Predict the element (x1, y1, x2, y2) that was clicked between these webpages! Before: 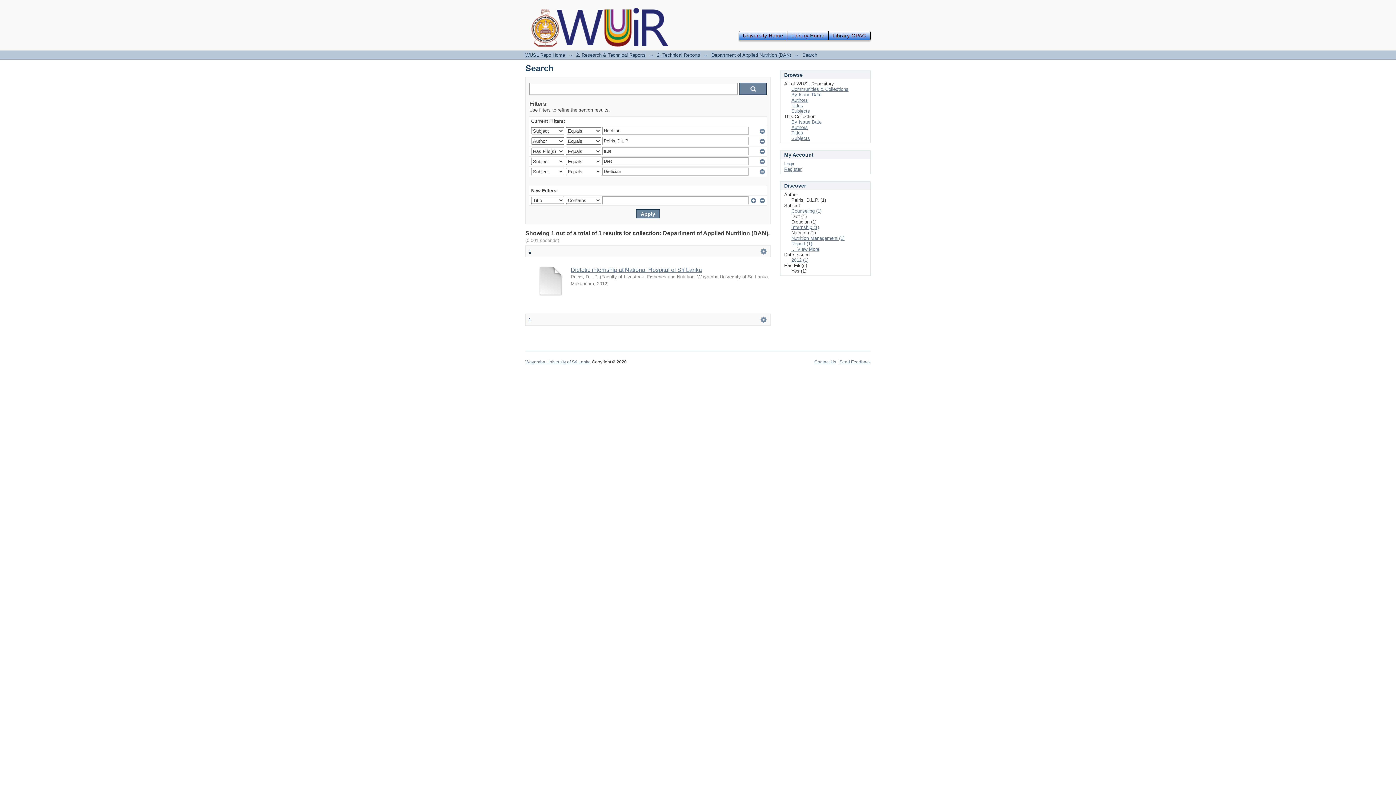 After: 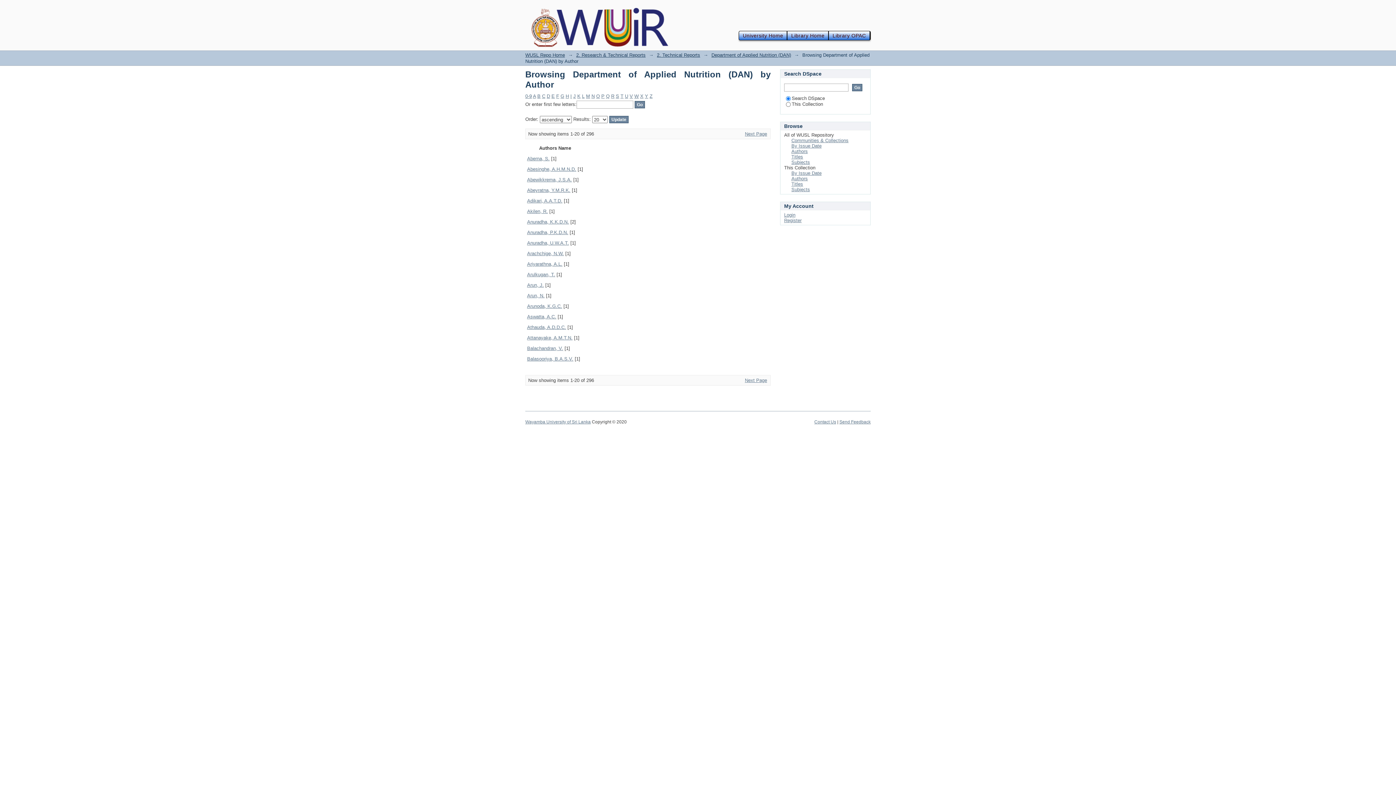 Action: bbox: (791, 124, 808, 130) label: Authors